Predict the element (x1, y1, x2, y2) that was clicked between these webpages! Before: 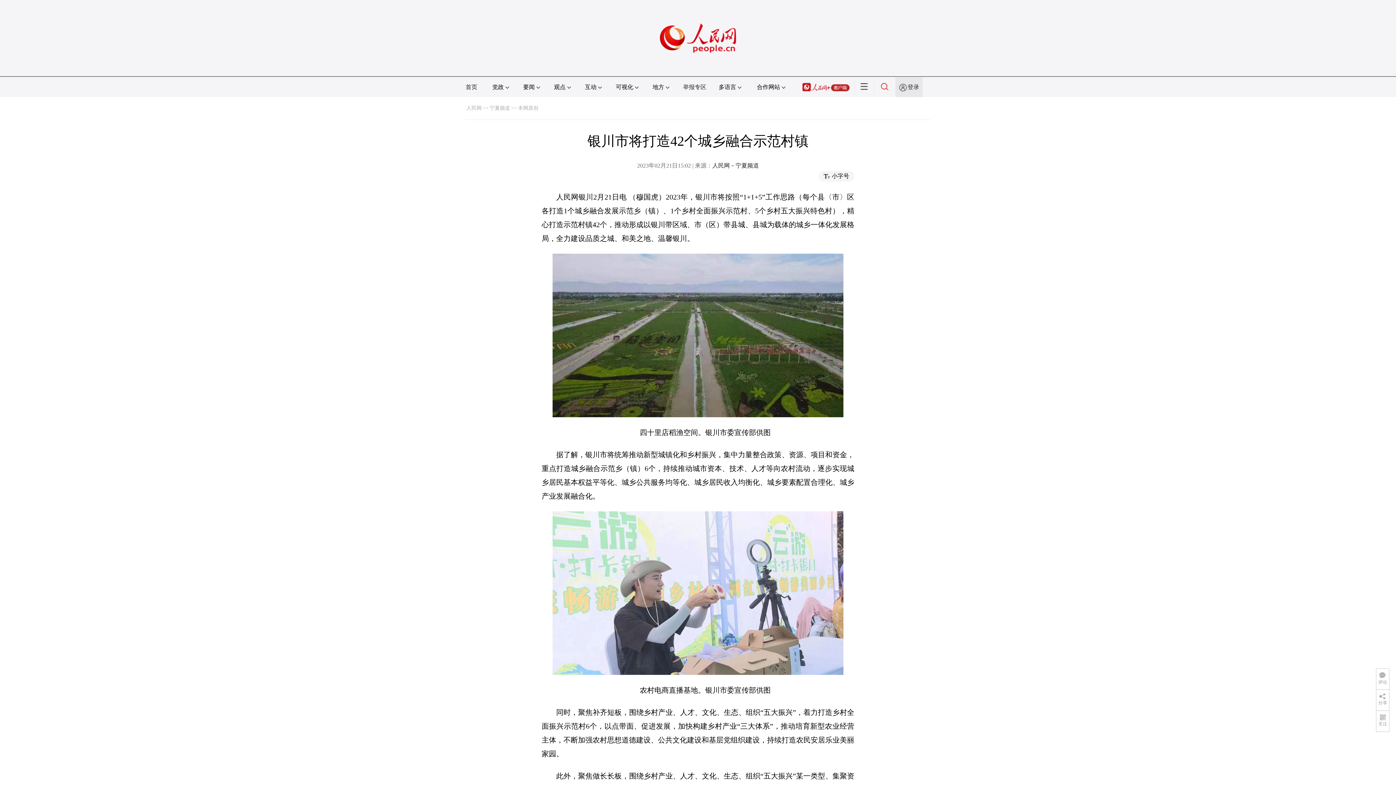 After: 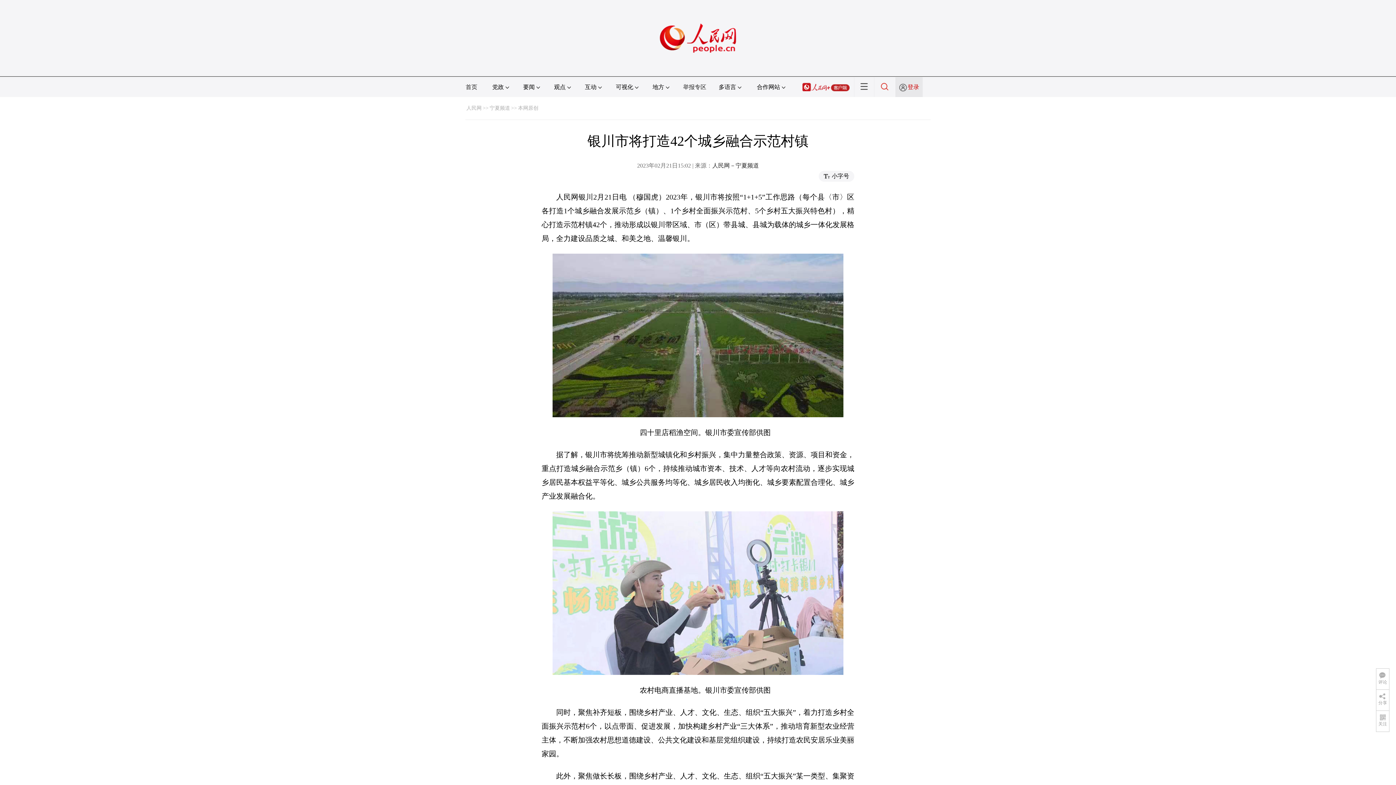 Action: label: 登录 bbox: (907, 84, 919, 90)